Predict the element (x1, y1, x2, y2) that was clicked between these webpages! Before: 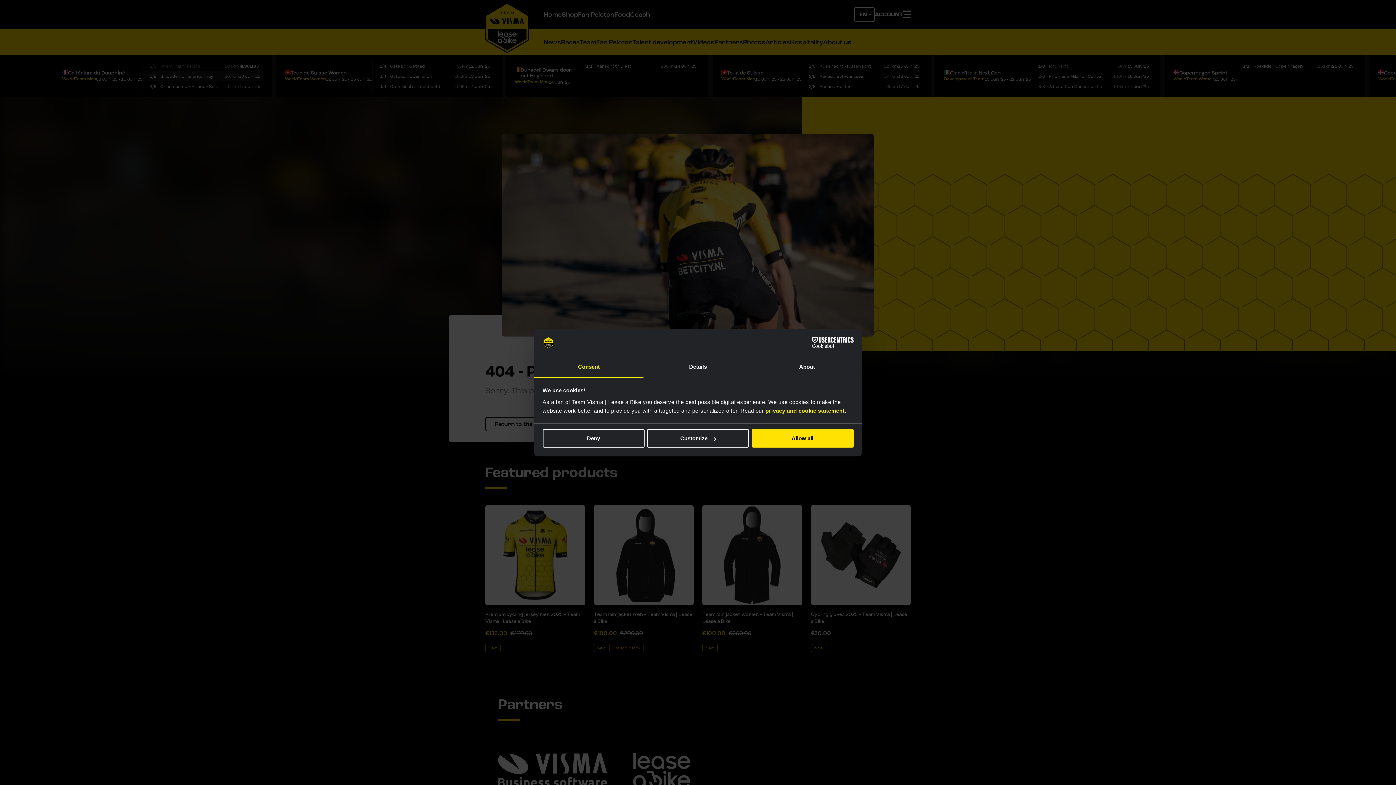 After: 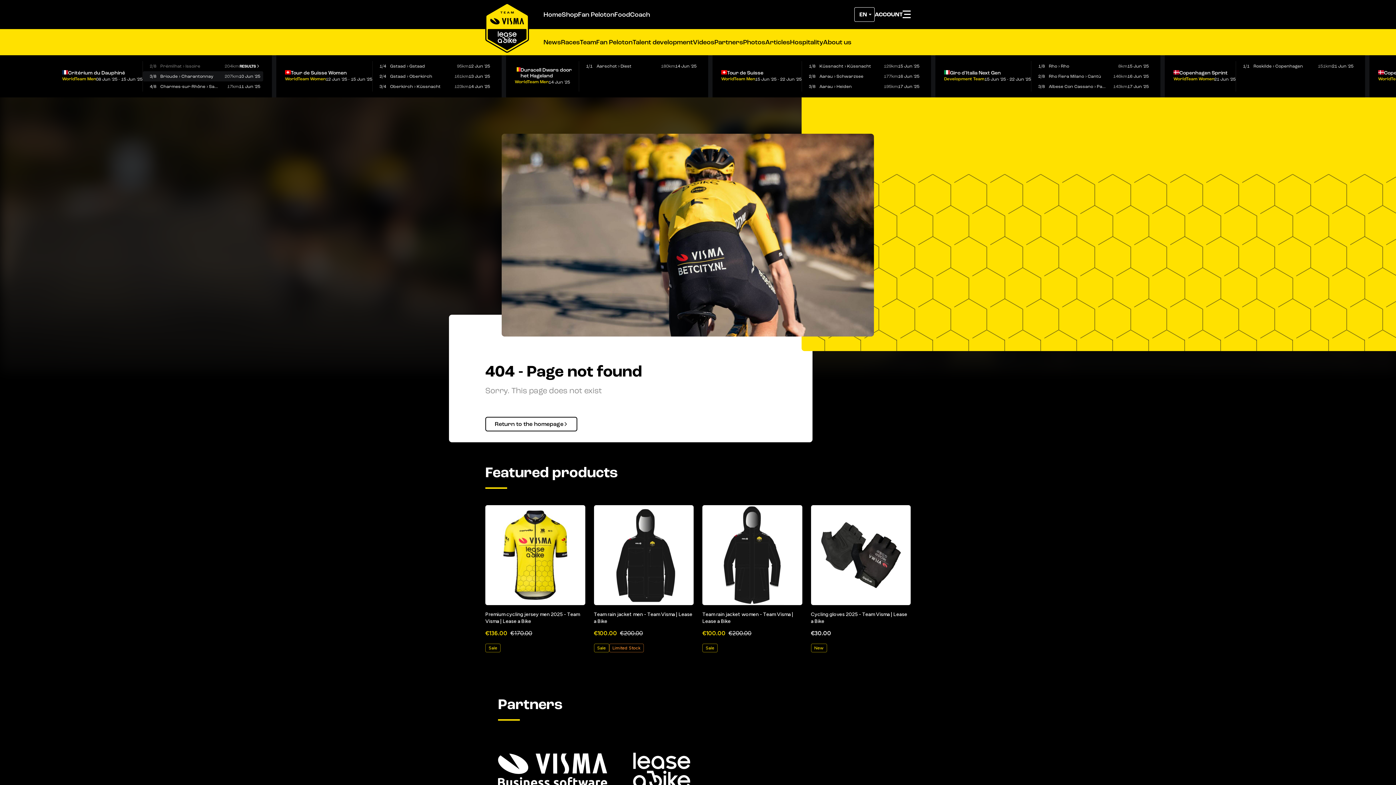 Action: label: Deny bbox: (542, 429, 644, 447)